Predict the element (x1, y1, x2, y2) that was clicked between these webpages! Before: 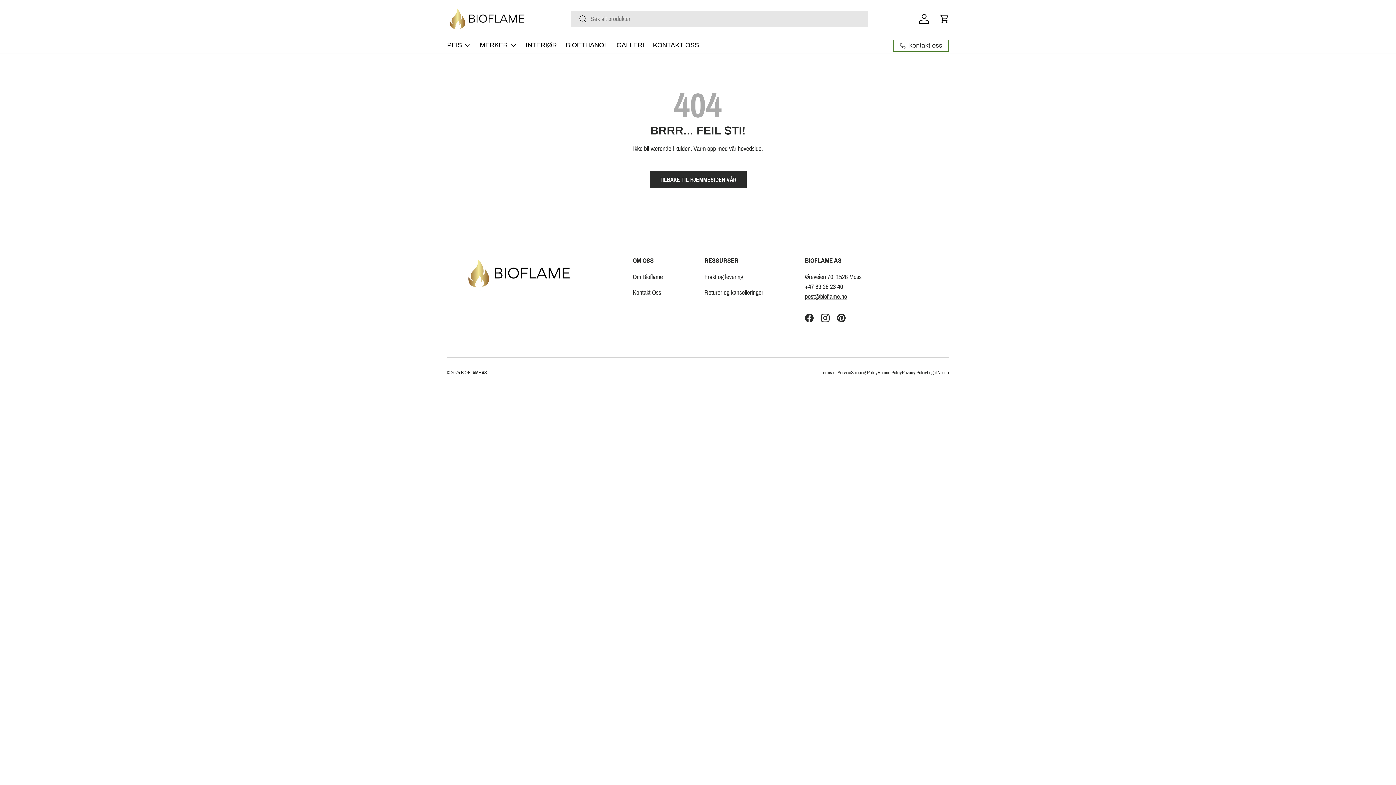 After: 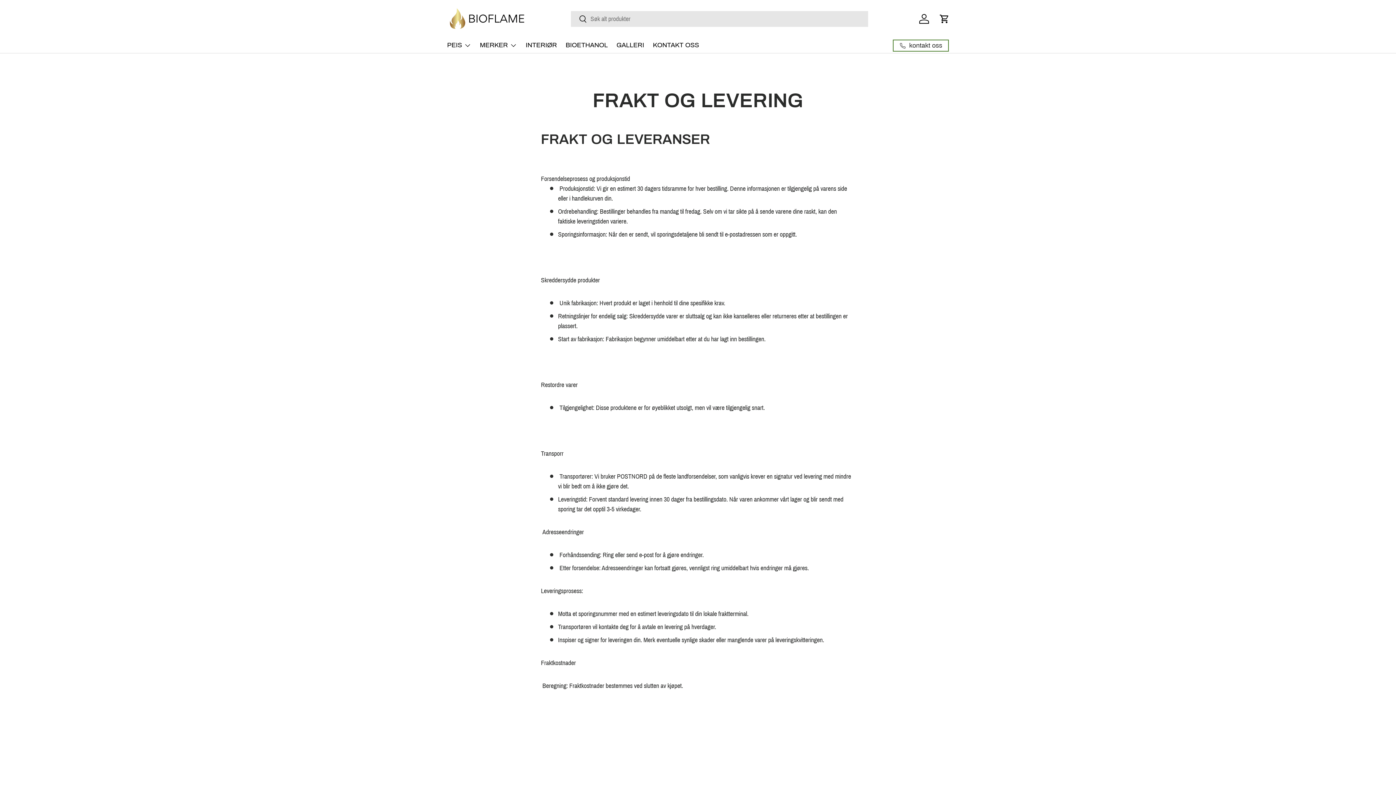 Action: label: Frakt og levering bbox: (704, 273, 743, 280)